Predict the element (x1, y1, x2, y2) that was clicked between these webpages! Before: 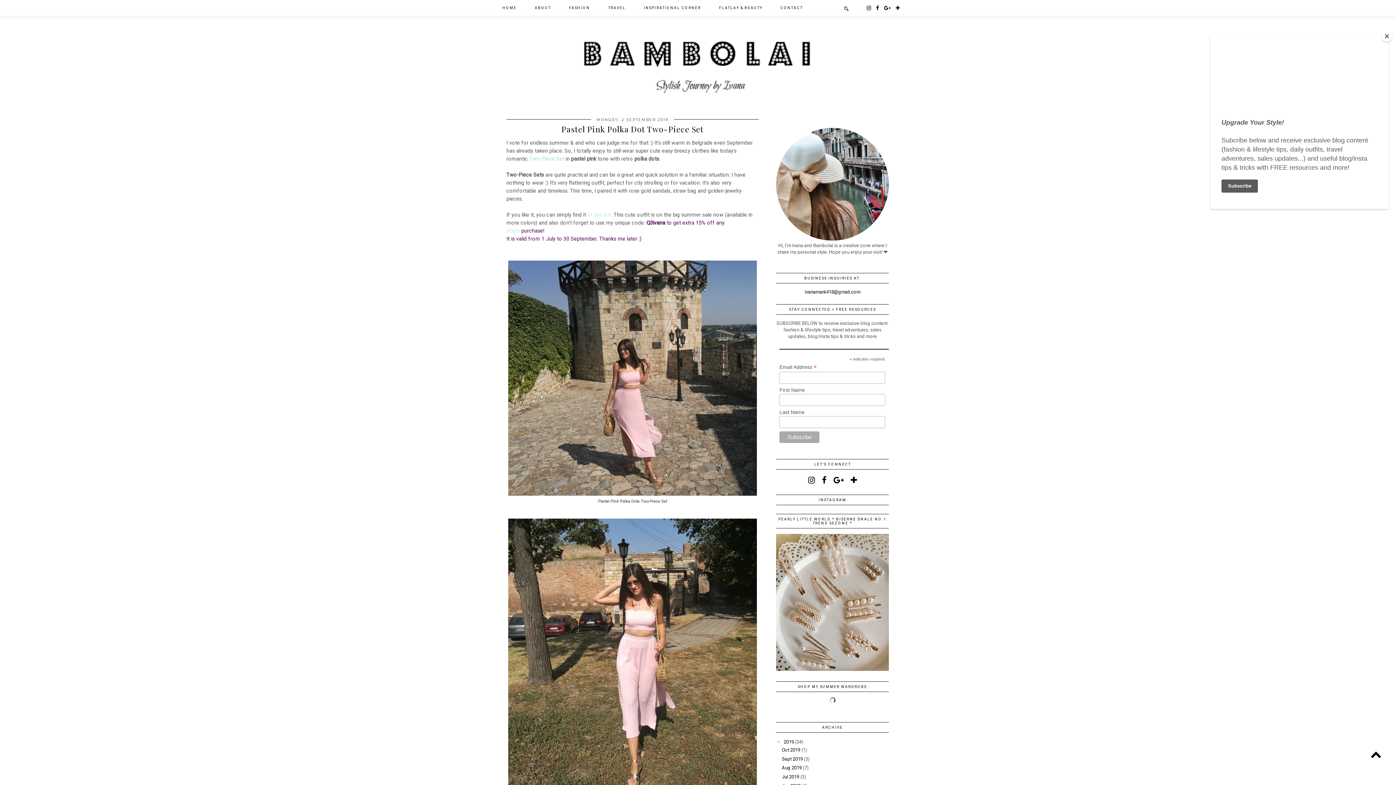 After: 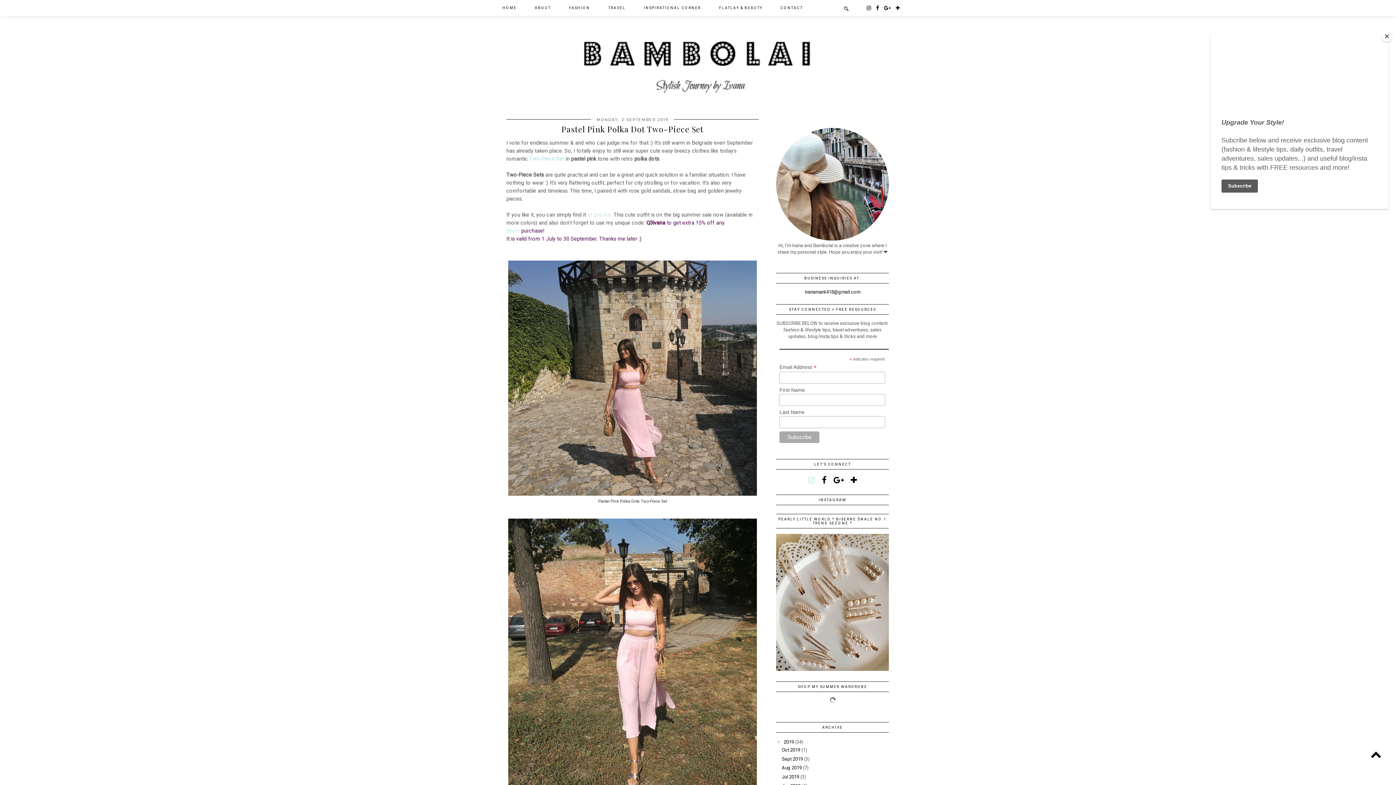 Action: bbox: (808, 476, 815, 485)